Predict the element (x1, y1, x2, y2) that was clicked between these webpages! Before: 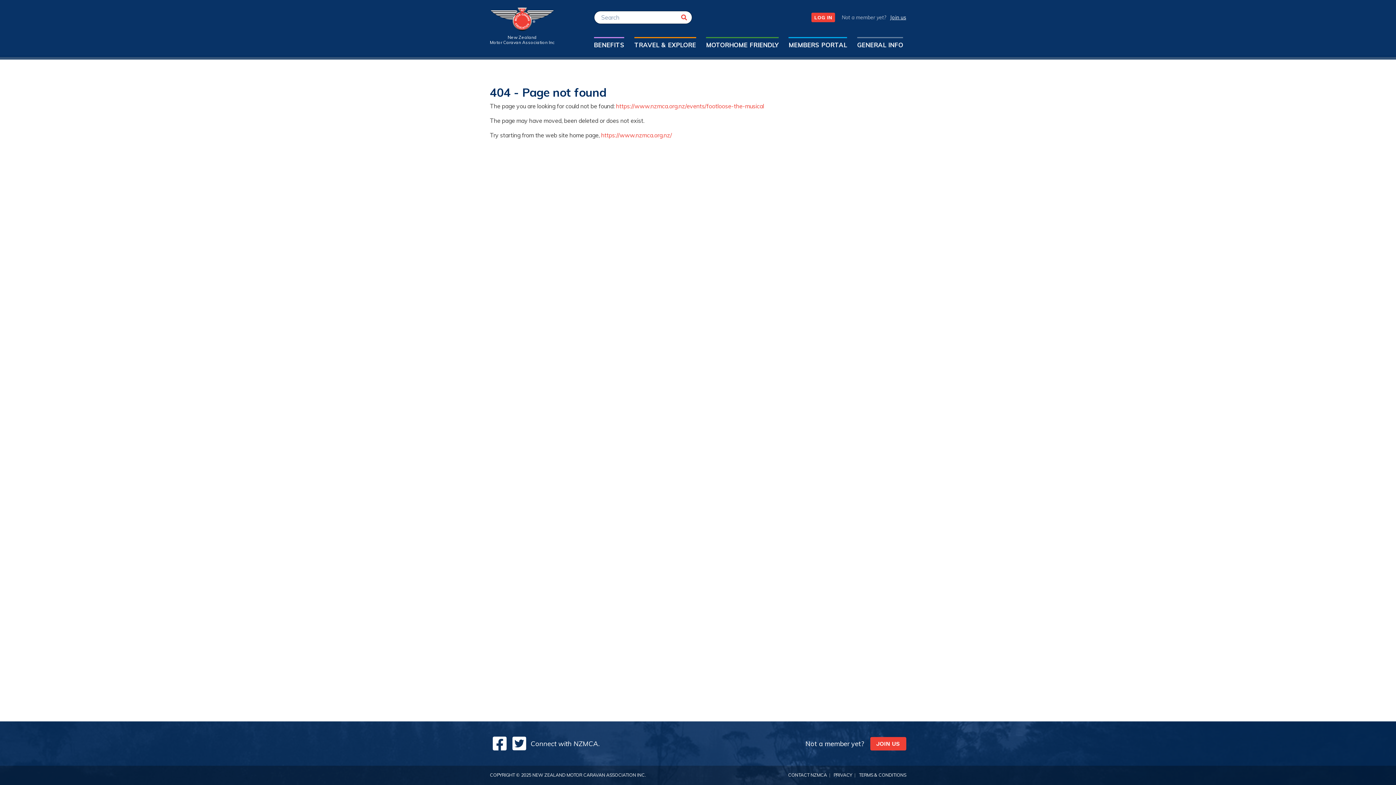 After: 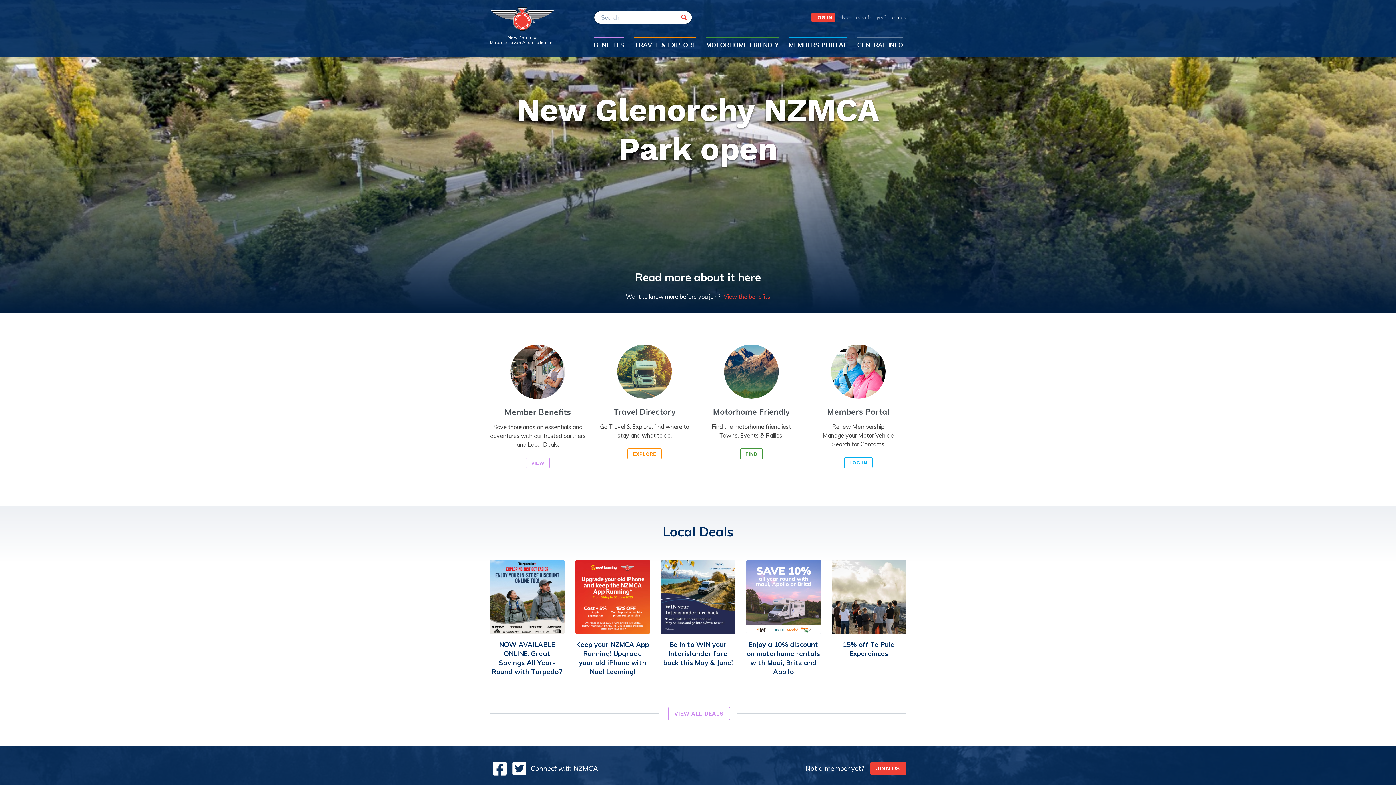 Action: bbox: (601, 131, 672, 138) label: https://www.nzmca.org.nz/